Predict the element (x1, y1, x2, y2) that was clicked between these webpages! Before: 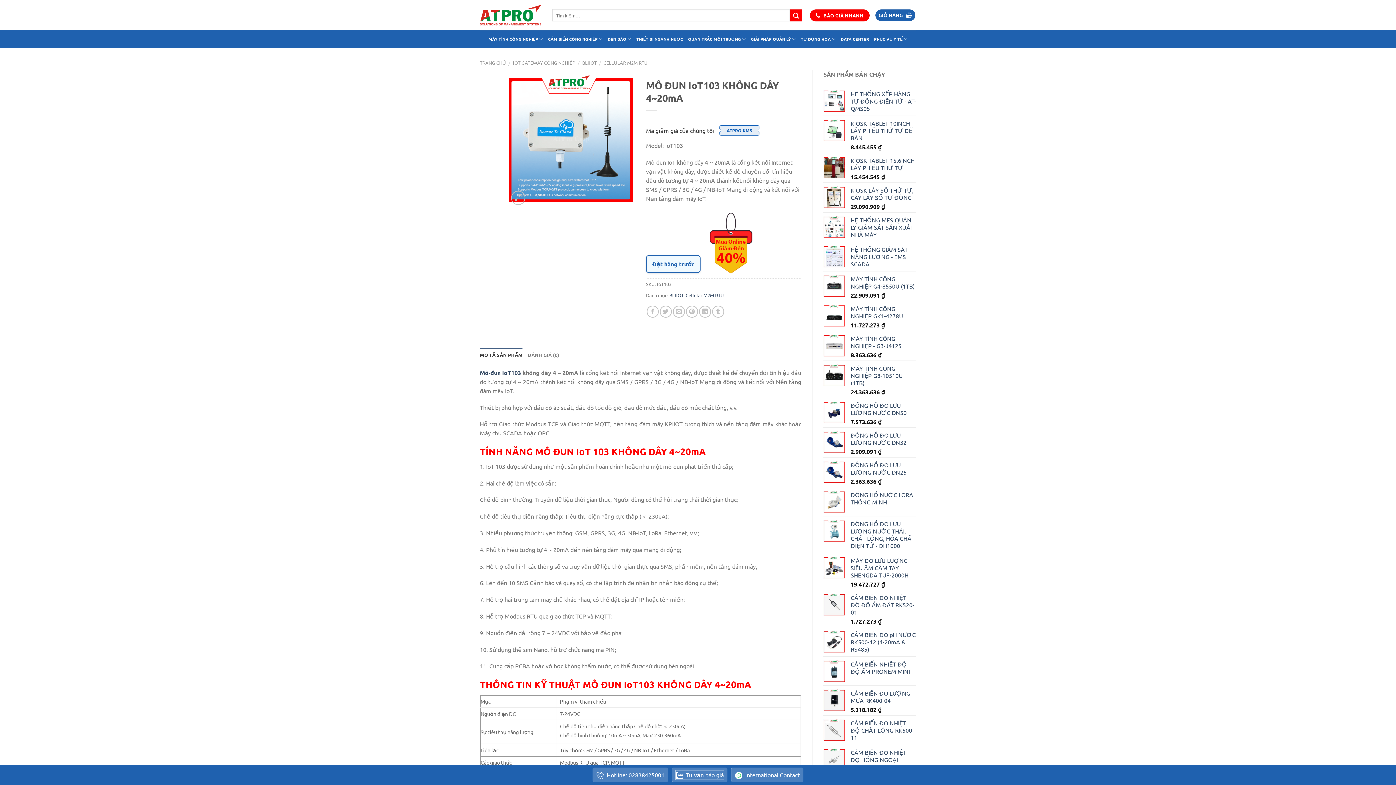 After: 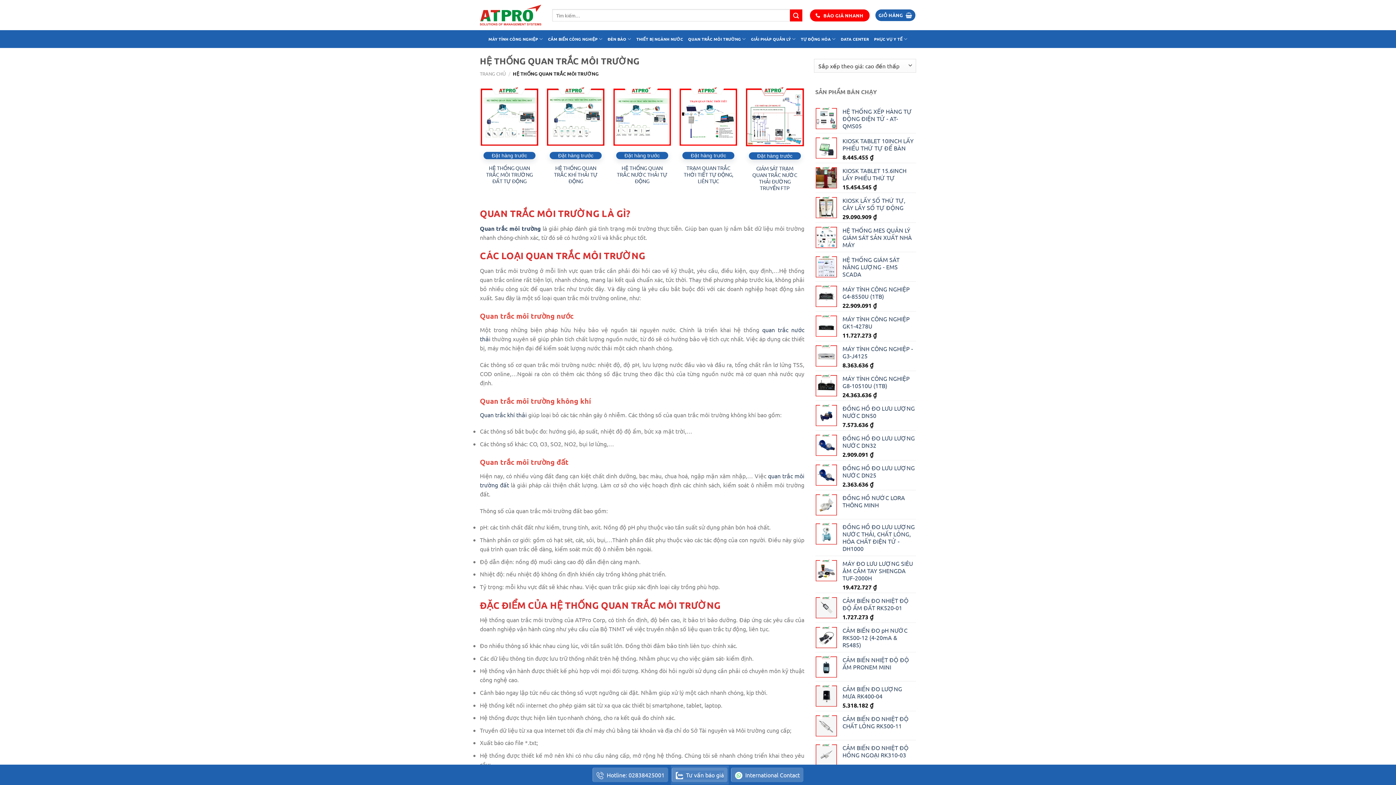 Action: label: QUAN TRẮC MÔI TRƯỜNG bbox: (688, 30, 746, 48)